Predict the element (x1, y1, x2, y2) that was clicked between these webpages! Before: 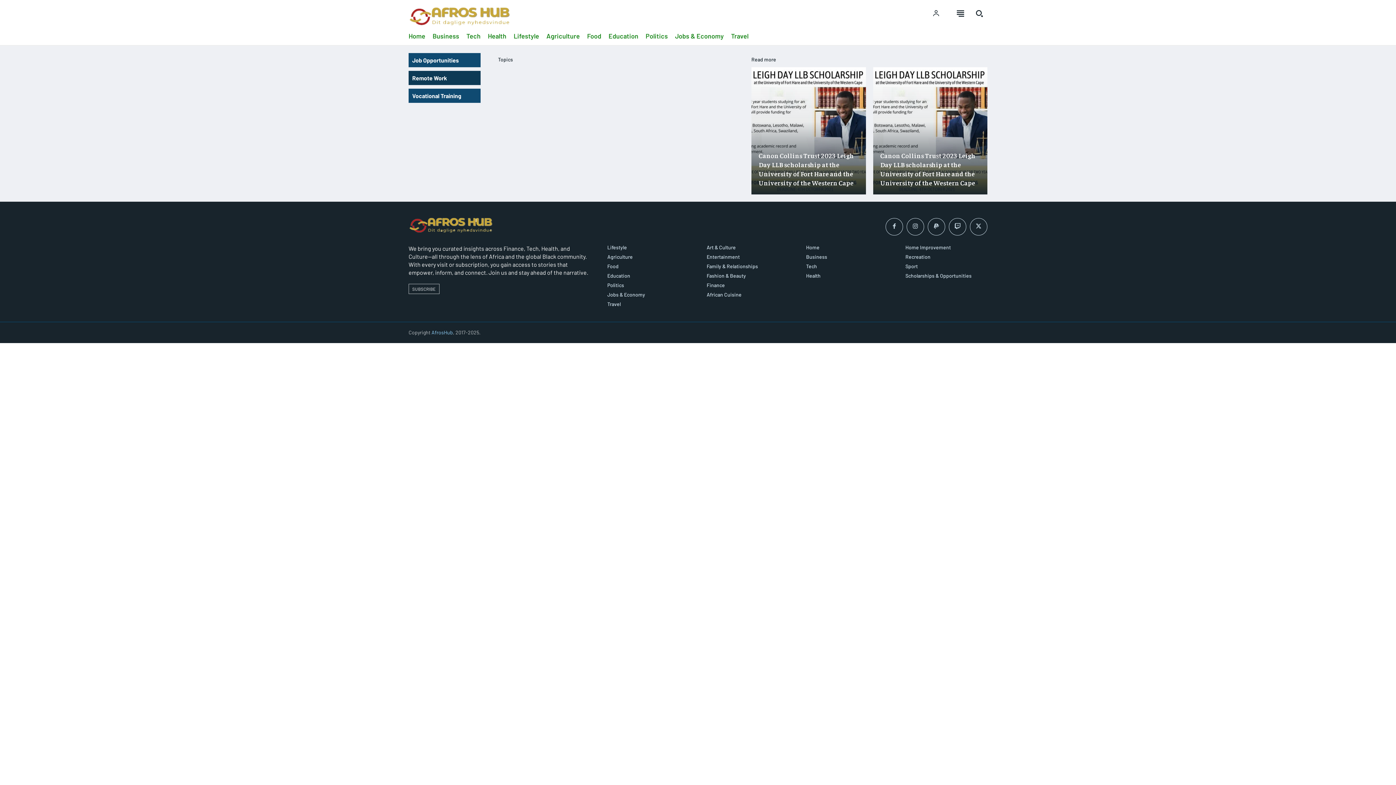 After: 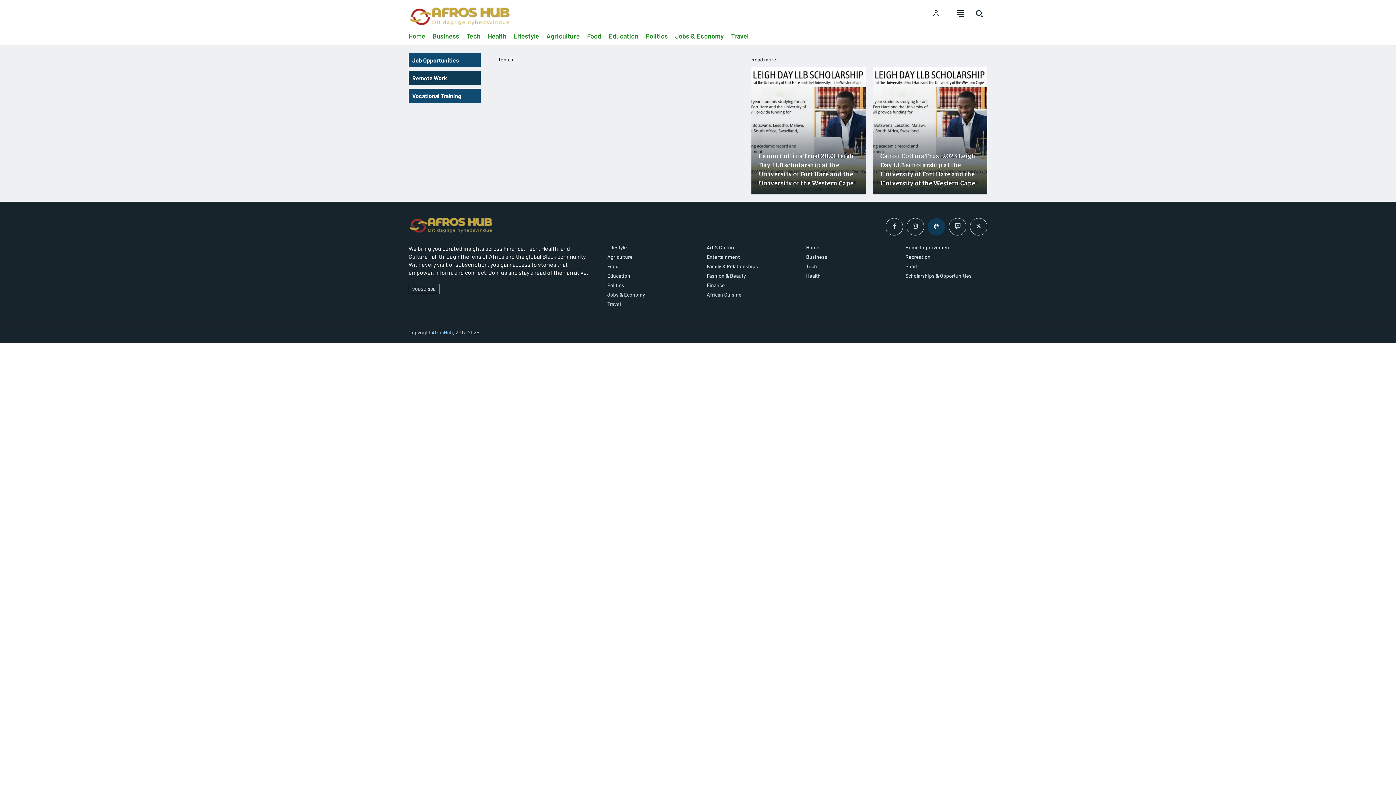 Action: bbox: (928, 218, 945, 235)